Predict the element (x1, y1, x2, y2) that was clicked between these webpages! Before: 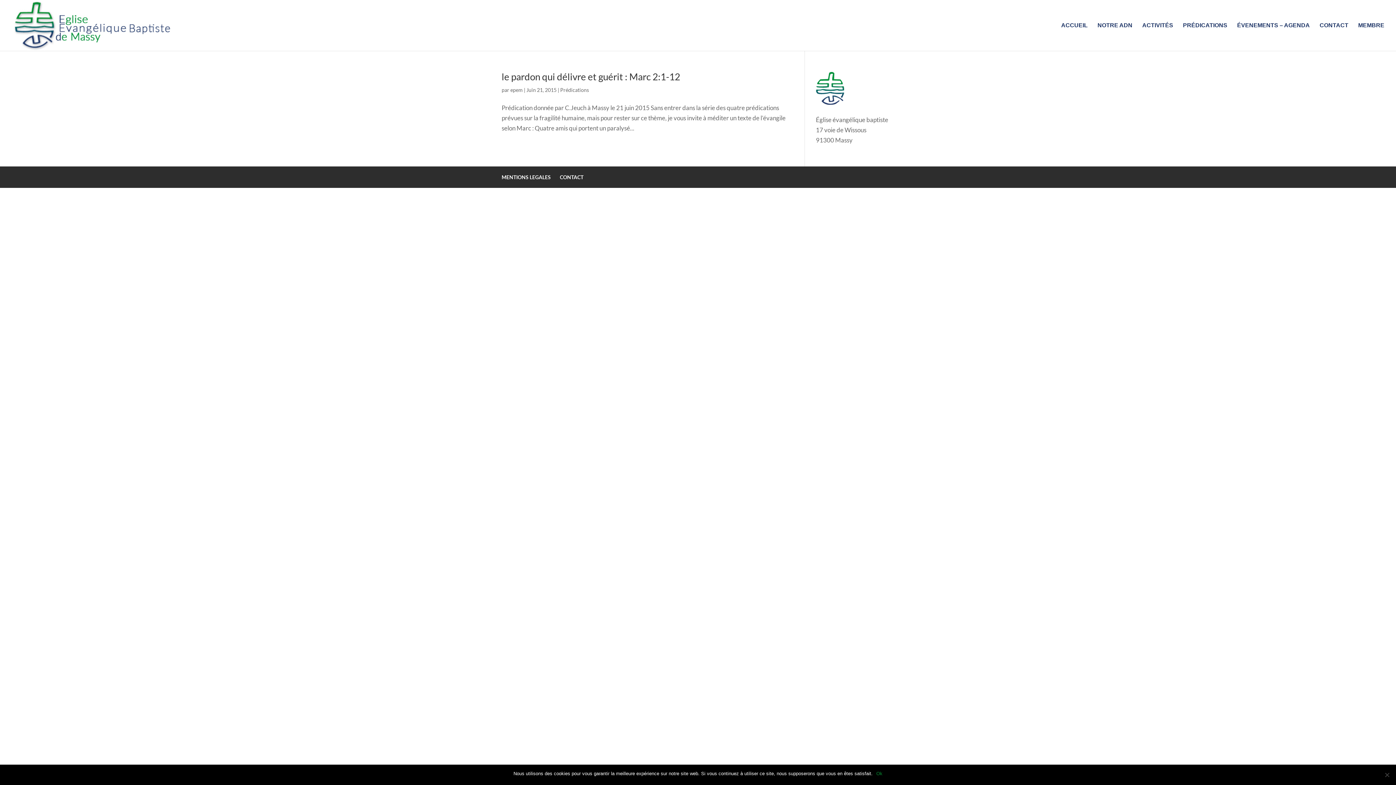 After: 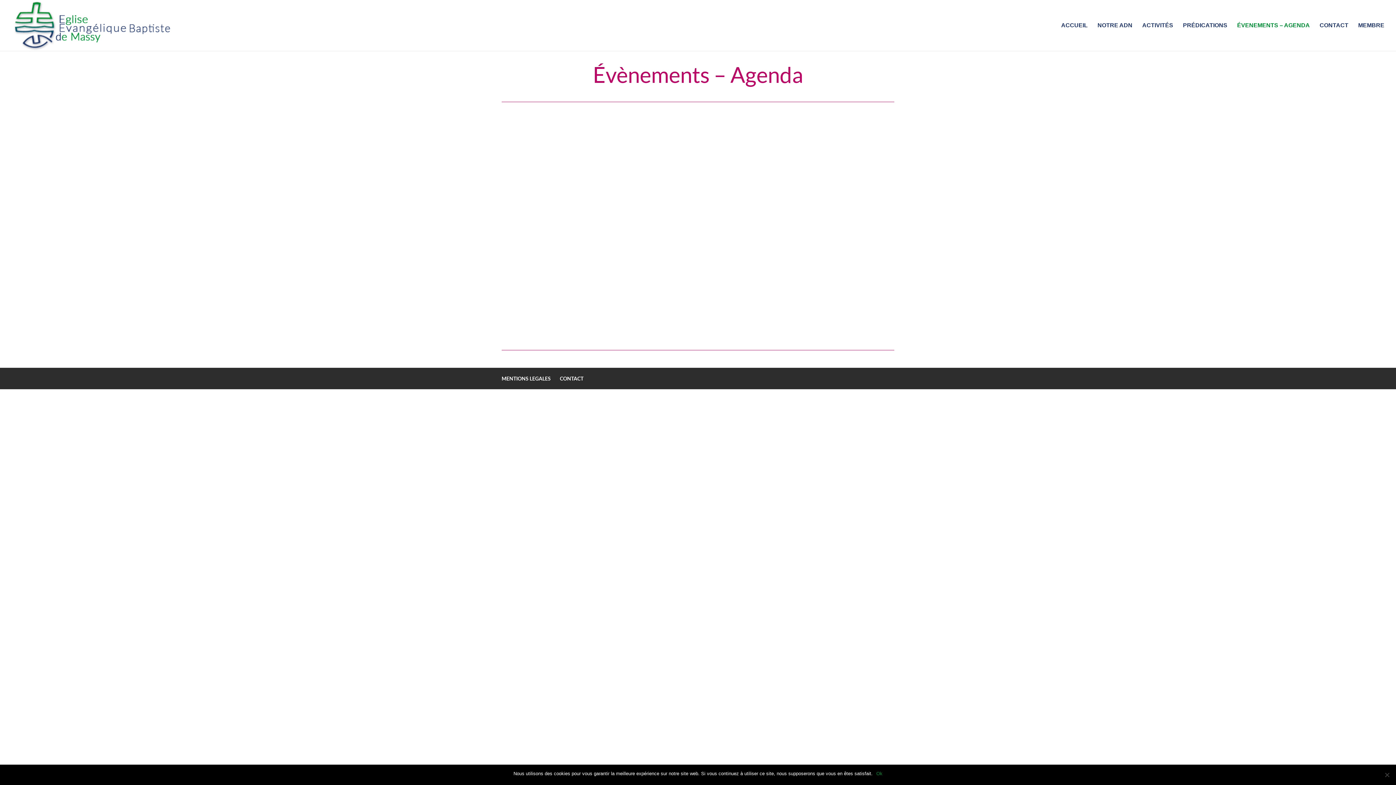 Action: label: ÉVENEMENTS – AGENDA bbox: (1237, 22, 1310, 50)